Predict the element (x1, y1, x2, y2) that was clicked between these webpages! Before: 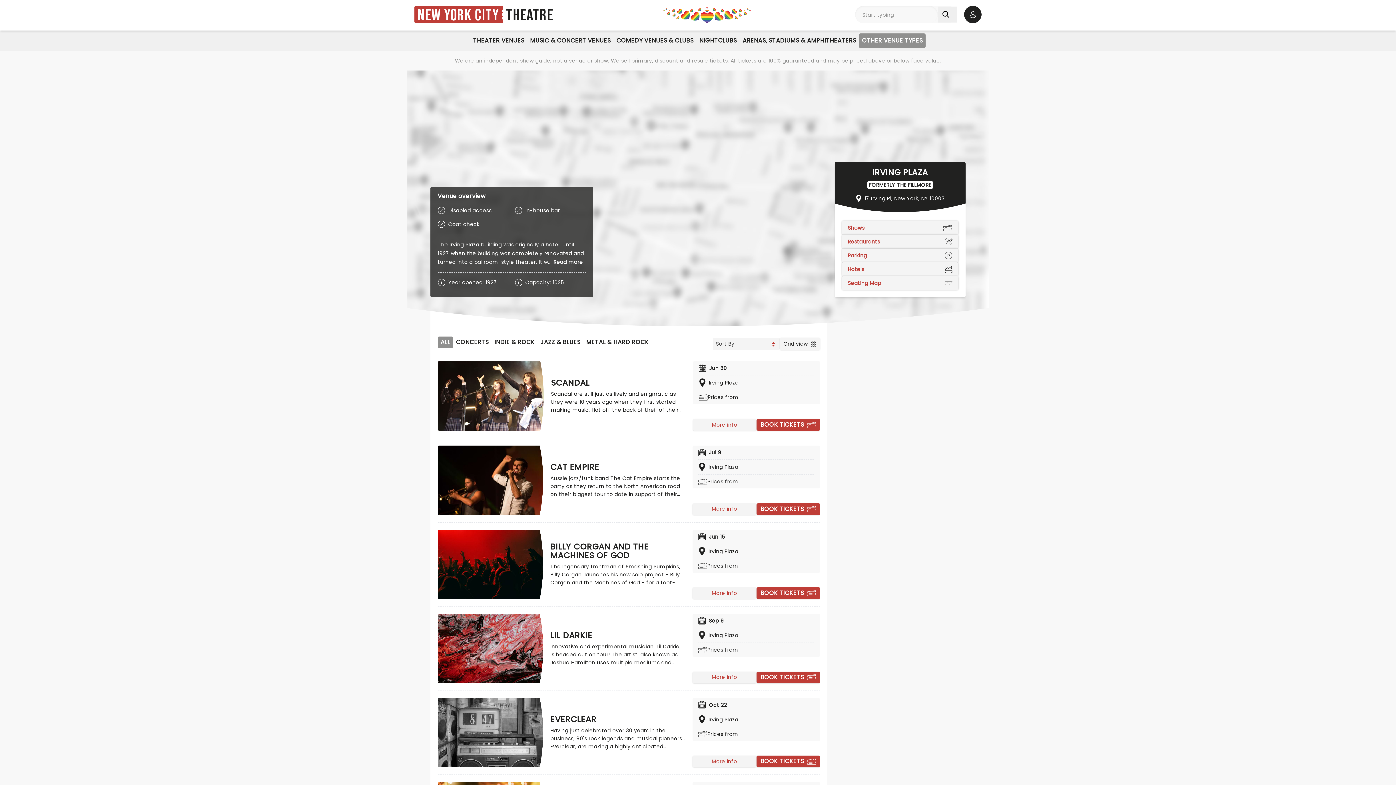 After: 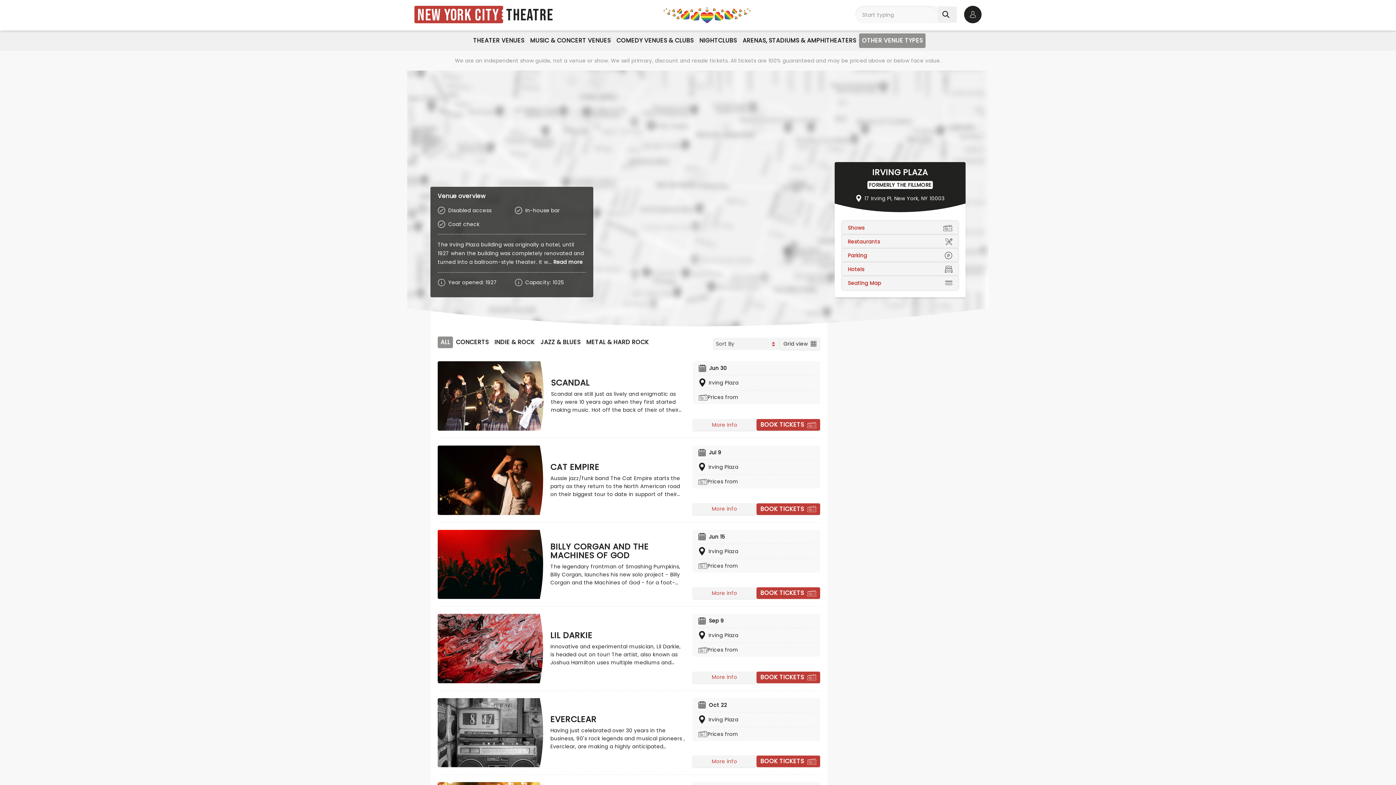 Action: label: ALL bbox: (437, 336, 453, 348)